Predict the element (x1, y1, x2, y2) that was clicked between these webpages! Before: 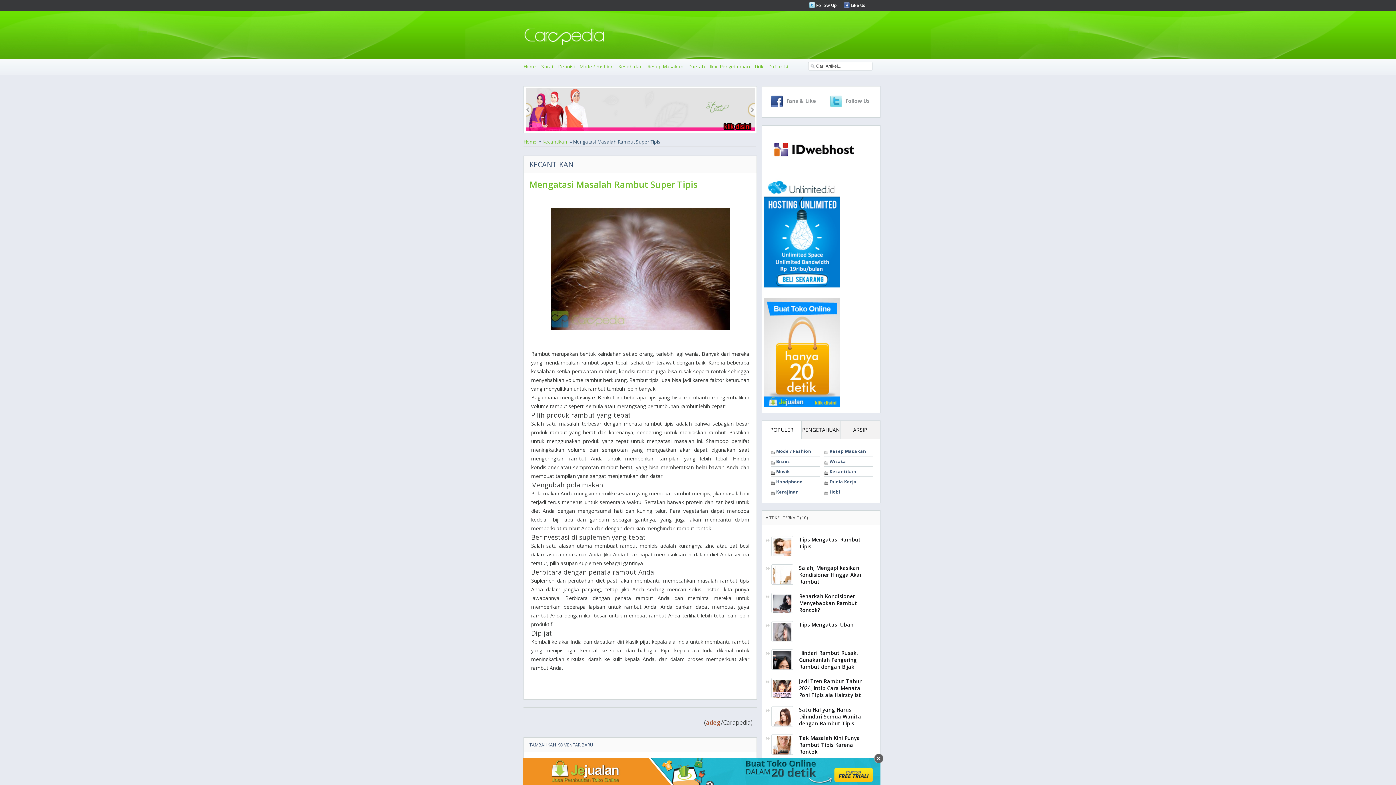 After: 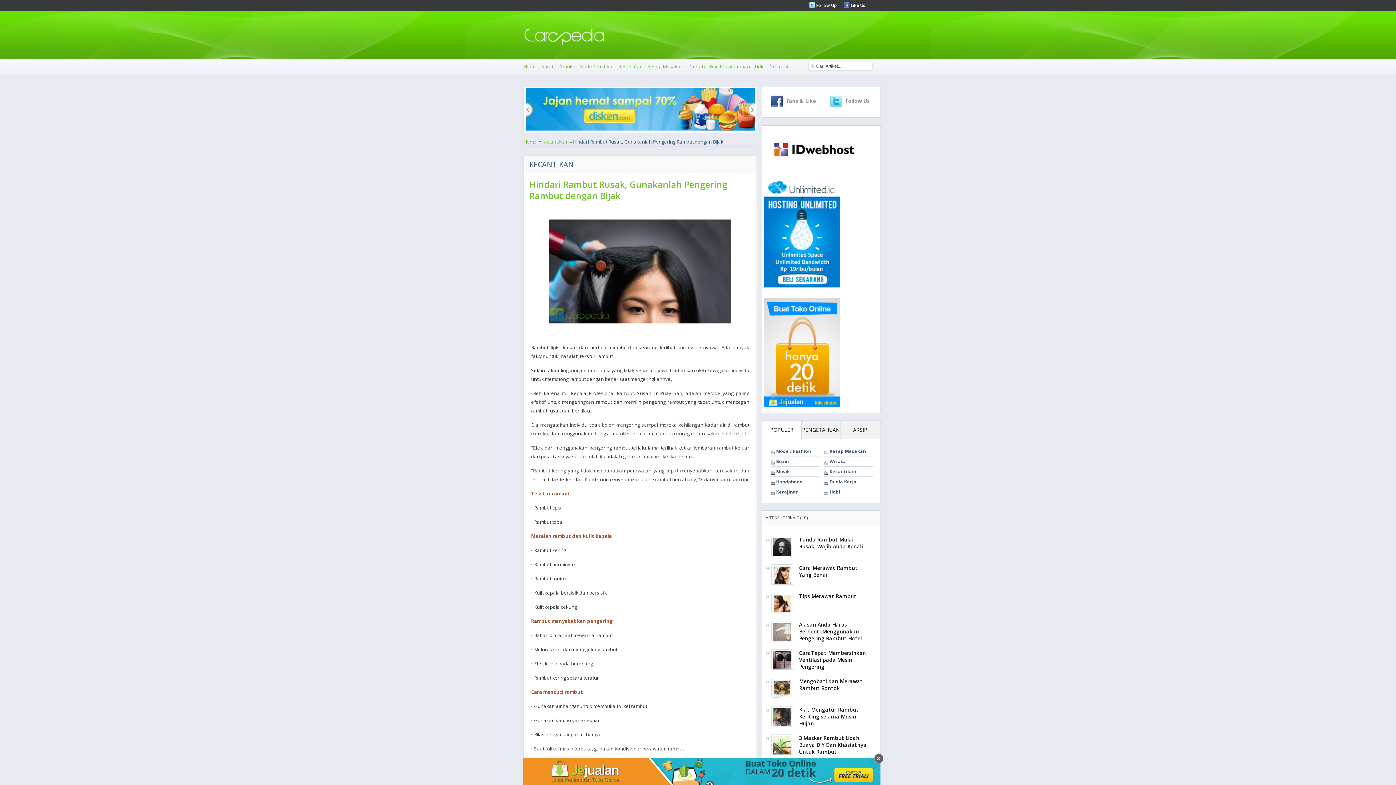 Action: bbox: (799, 649, 858, 670) label: Hindari Rambut Rusak, Gunakanlah Pengering Rambut dengan Bijak